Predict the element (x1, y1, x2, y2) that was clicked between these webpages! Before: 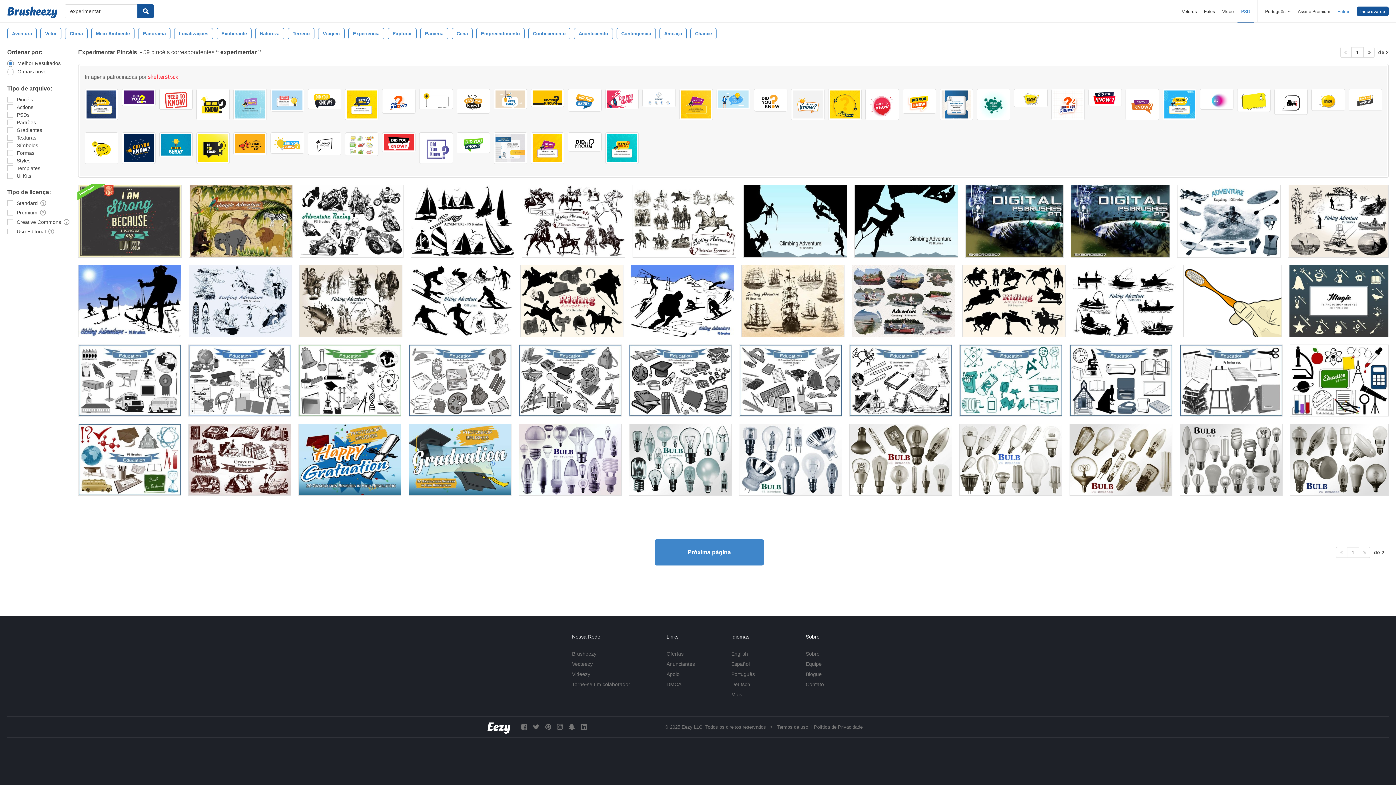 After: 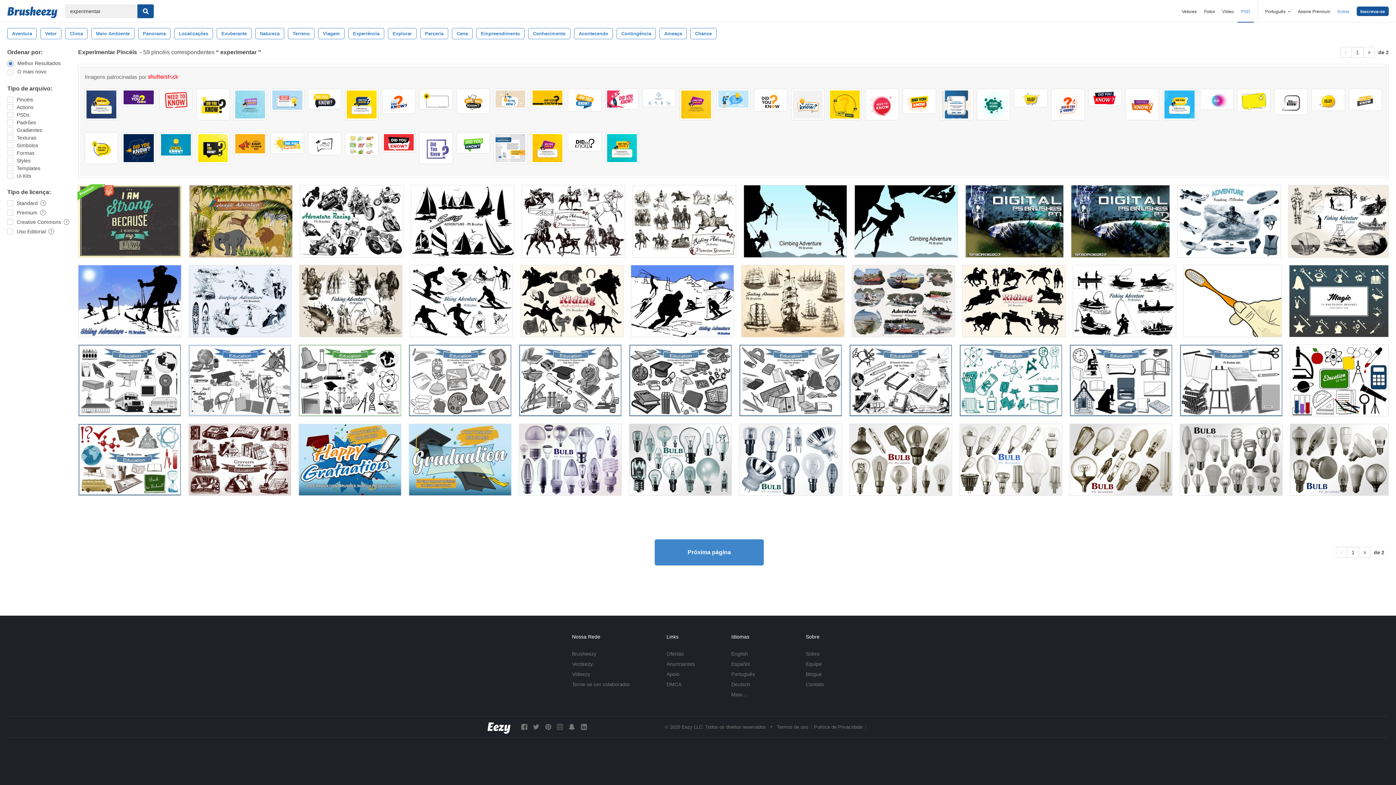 Action: bbox: (530, 88, 564, 107)